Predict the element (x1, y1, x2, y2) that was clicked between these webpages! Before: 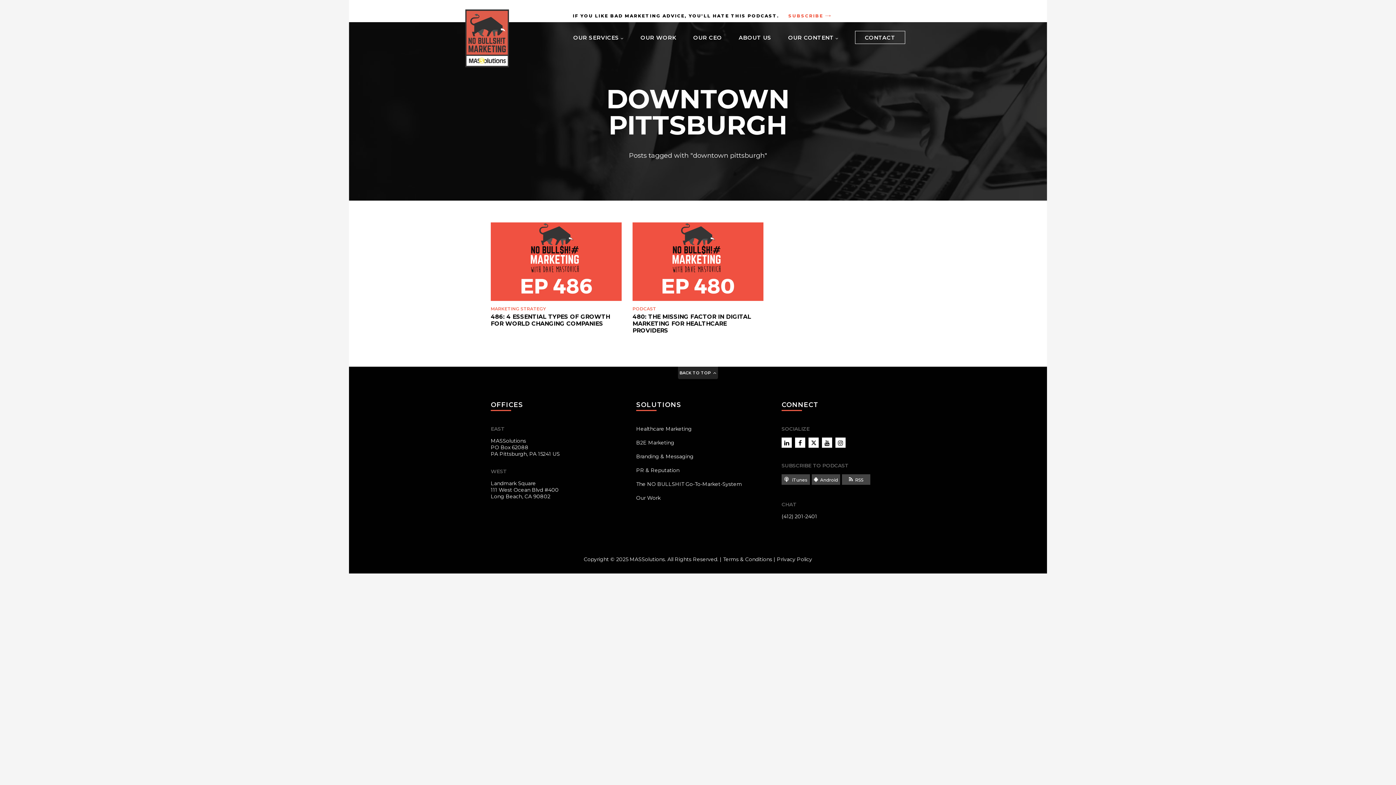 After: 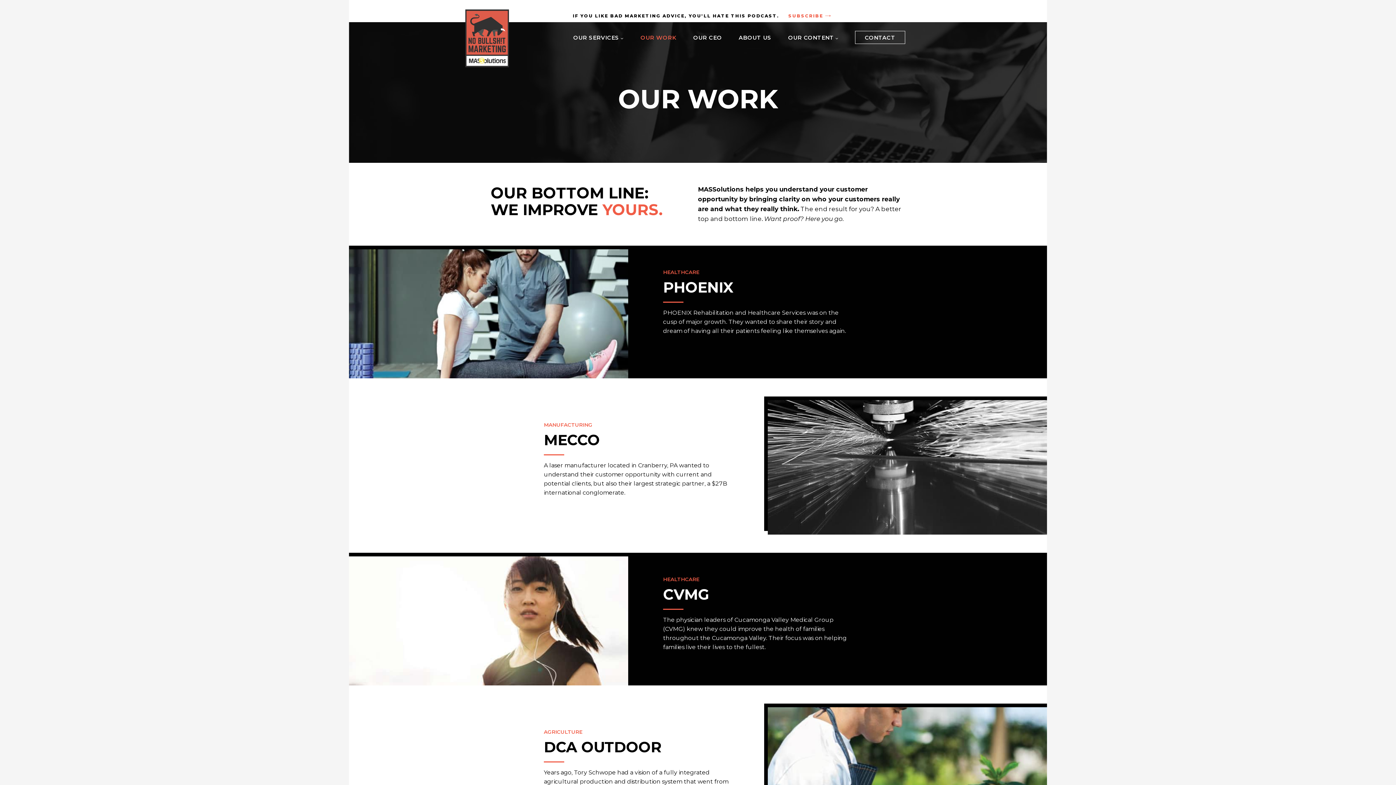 Action: label: Our Work bbox: (636, 494, 660, 501)